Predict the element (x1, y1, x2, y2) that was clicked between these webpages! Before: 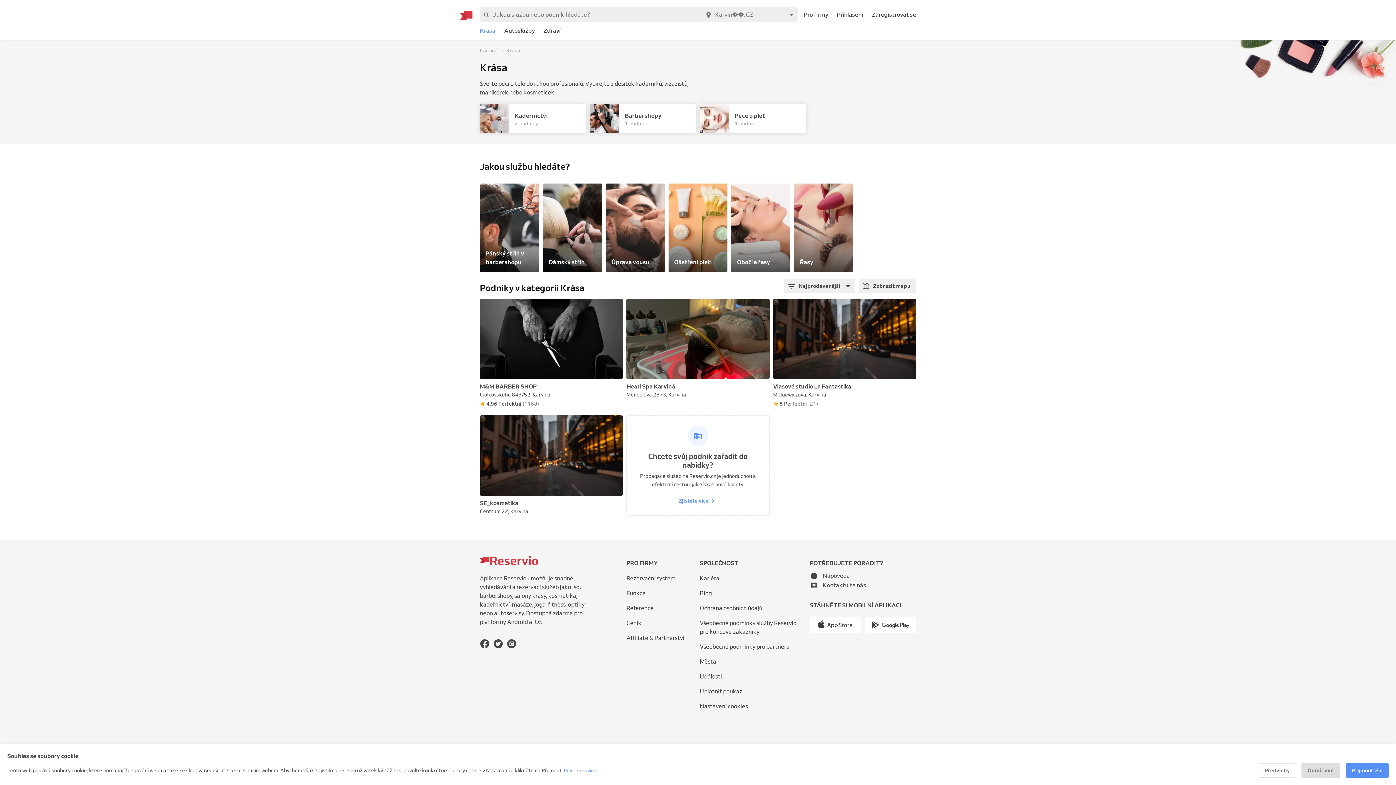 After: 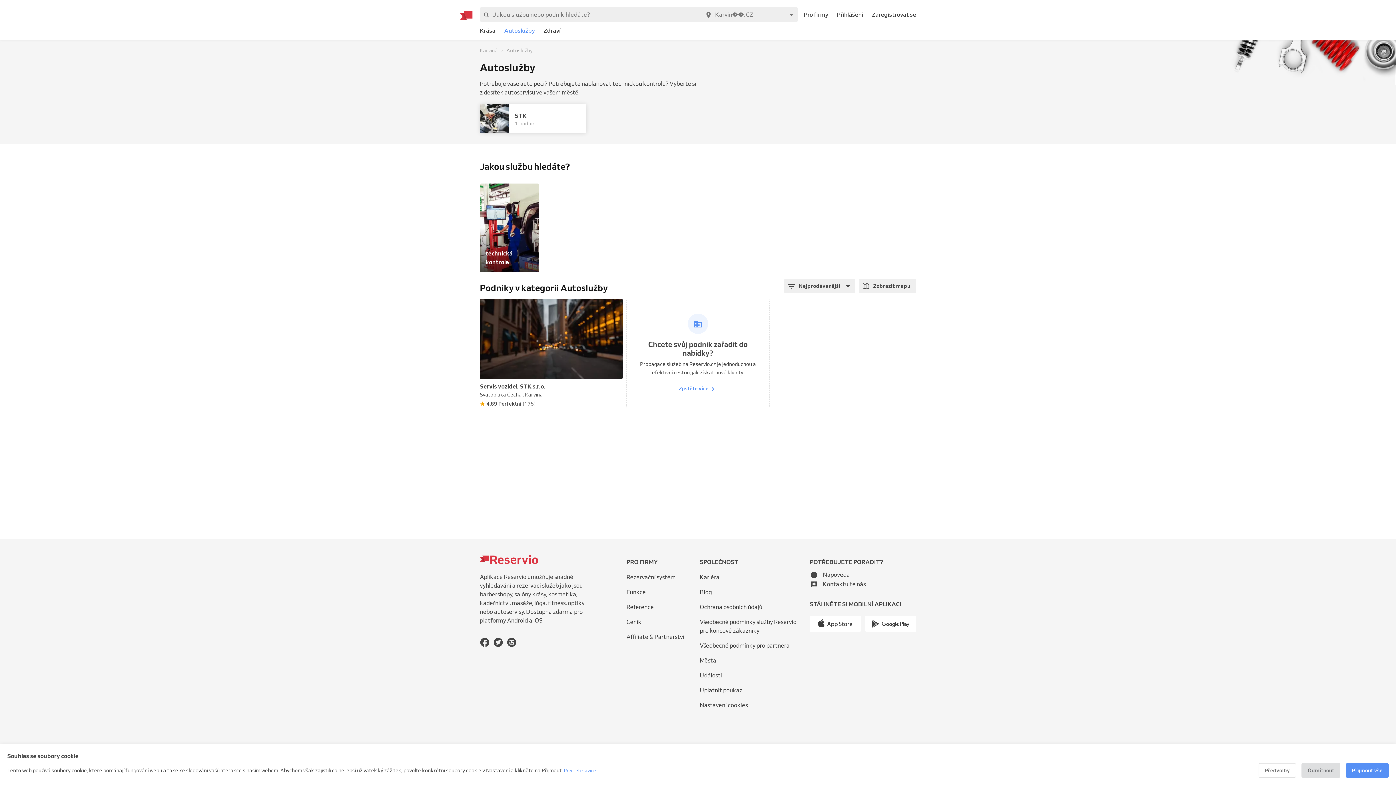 Action: label: Autoslužby bbox: (504, 24, 534, 36)